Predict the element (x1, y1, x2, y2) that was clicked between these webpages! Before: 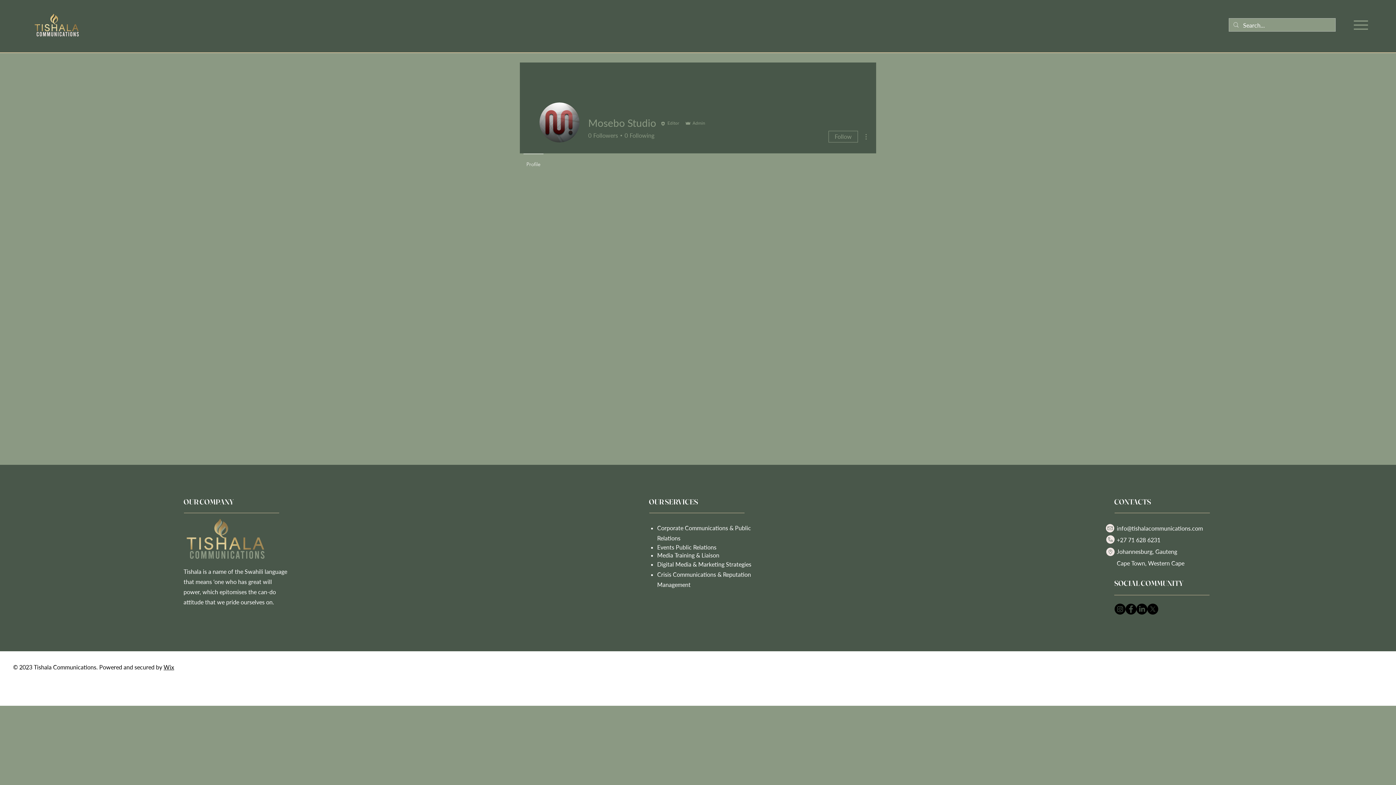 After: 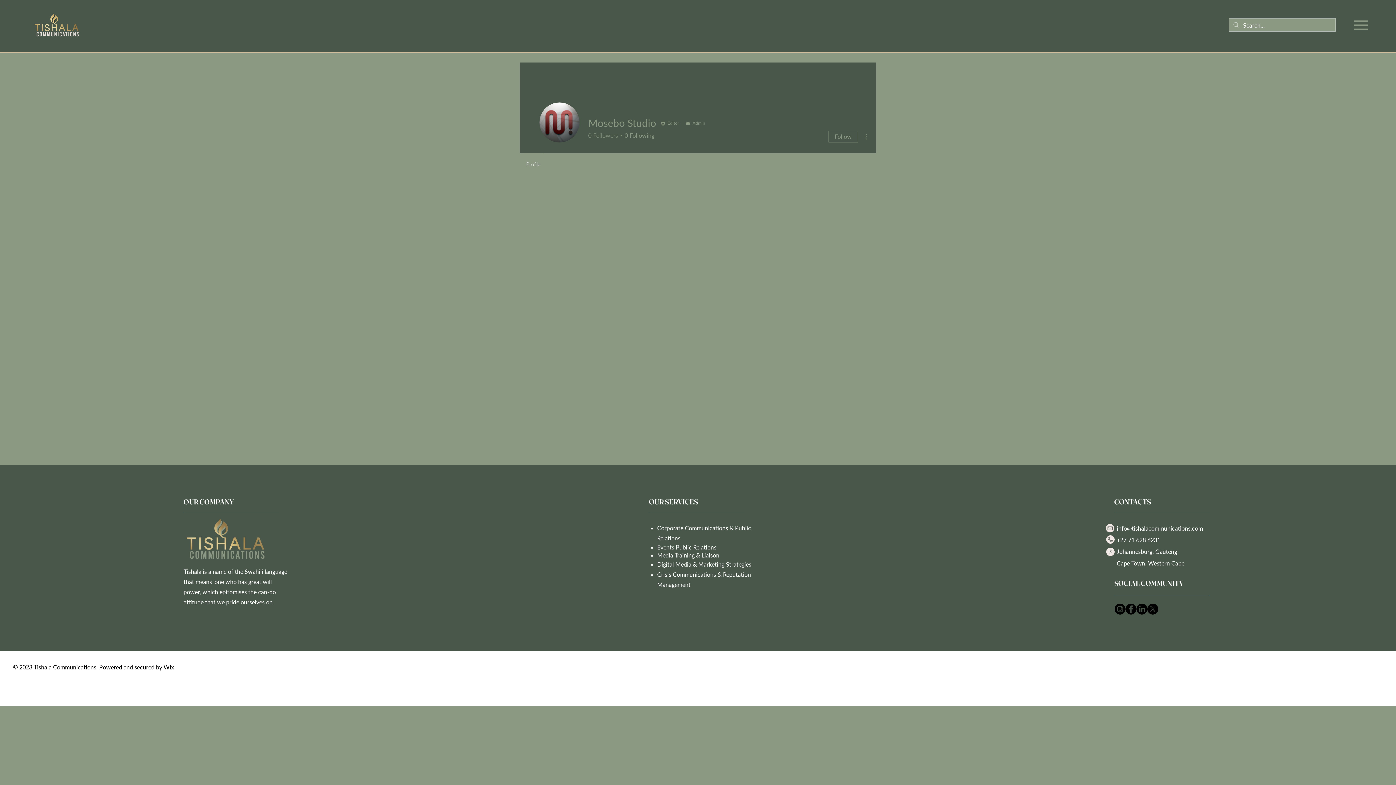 Action: label: 0
Followers bbox: (588, 131, 618, 139)